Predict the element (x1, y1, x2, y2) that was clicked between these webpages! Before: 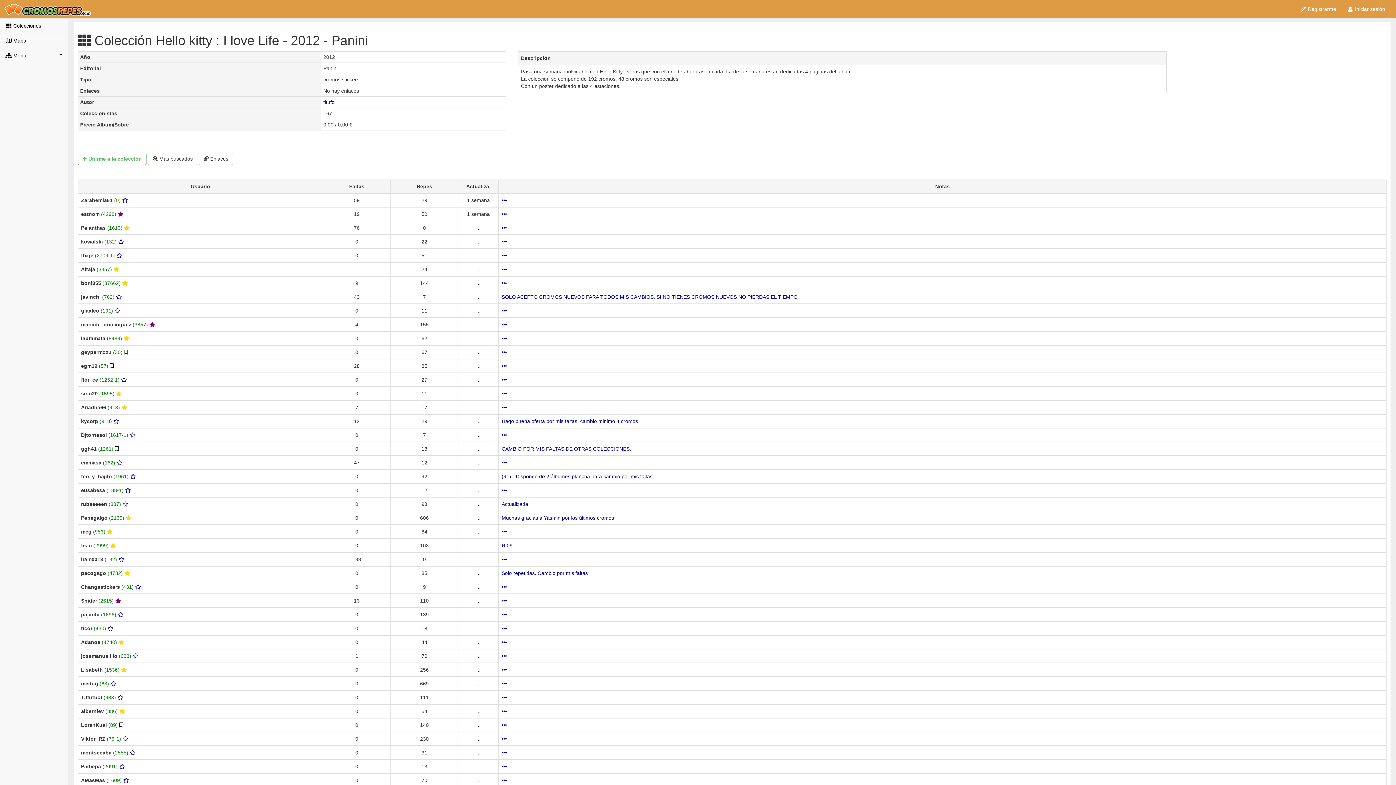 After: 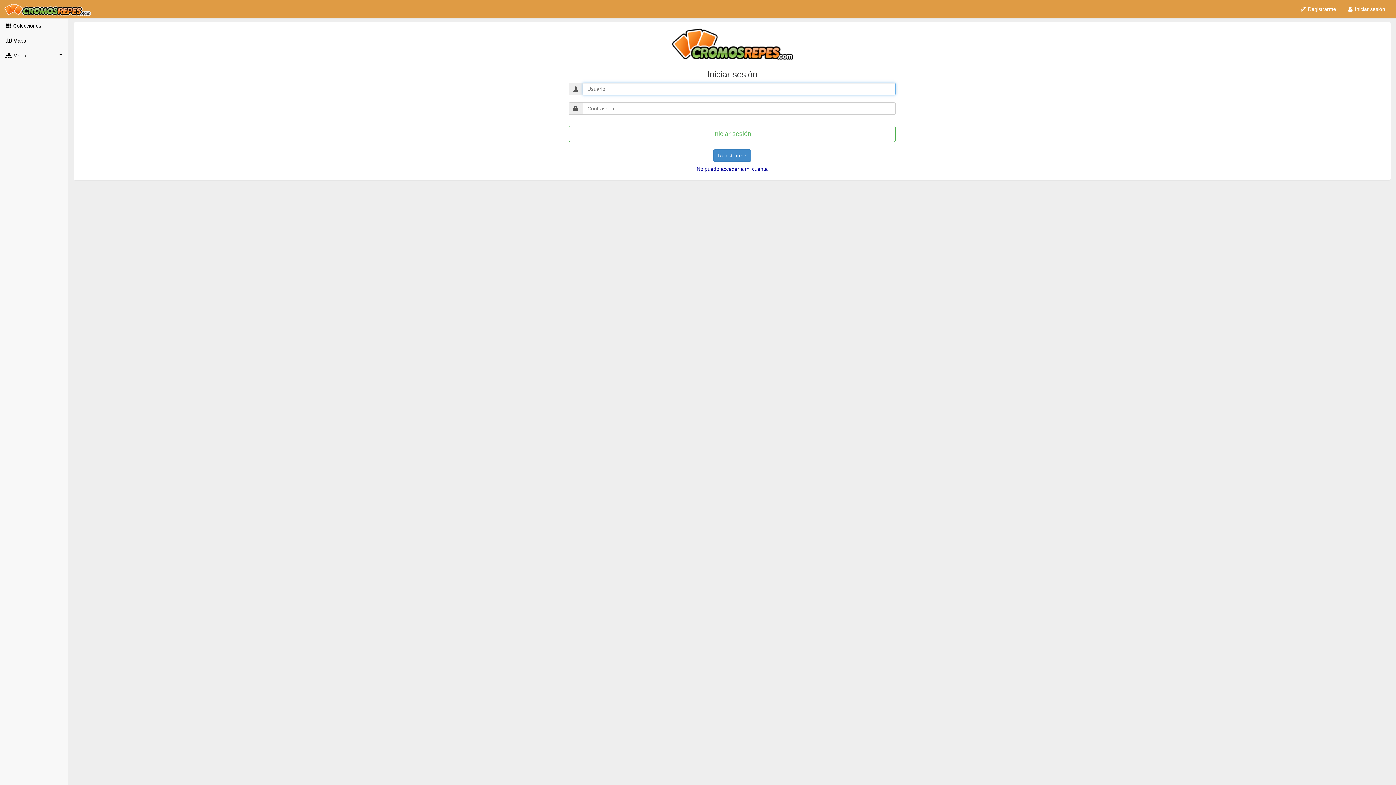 Action: label: Hago buena oferta por mis faltas, cambio minimo 4 cromos bbox: (501, 418, 638, 424)